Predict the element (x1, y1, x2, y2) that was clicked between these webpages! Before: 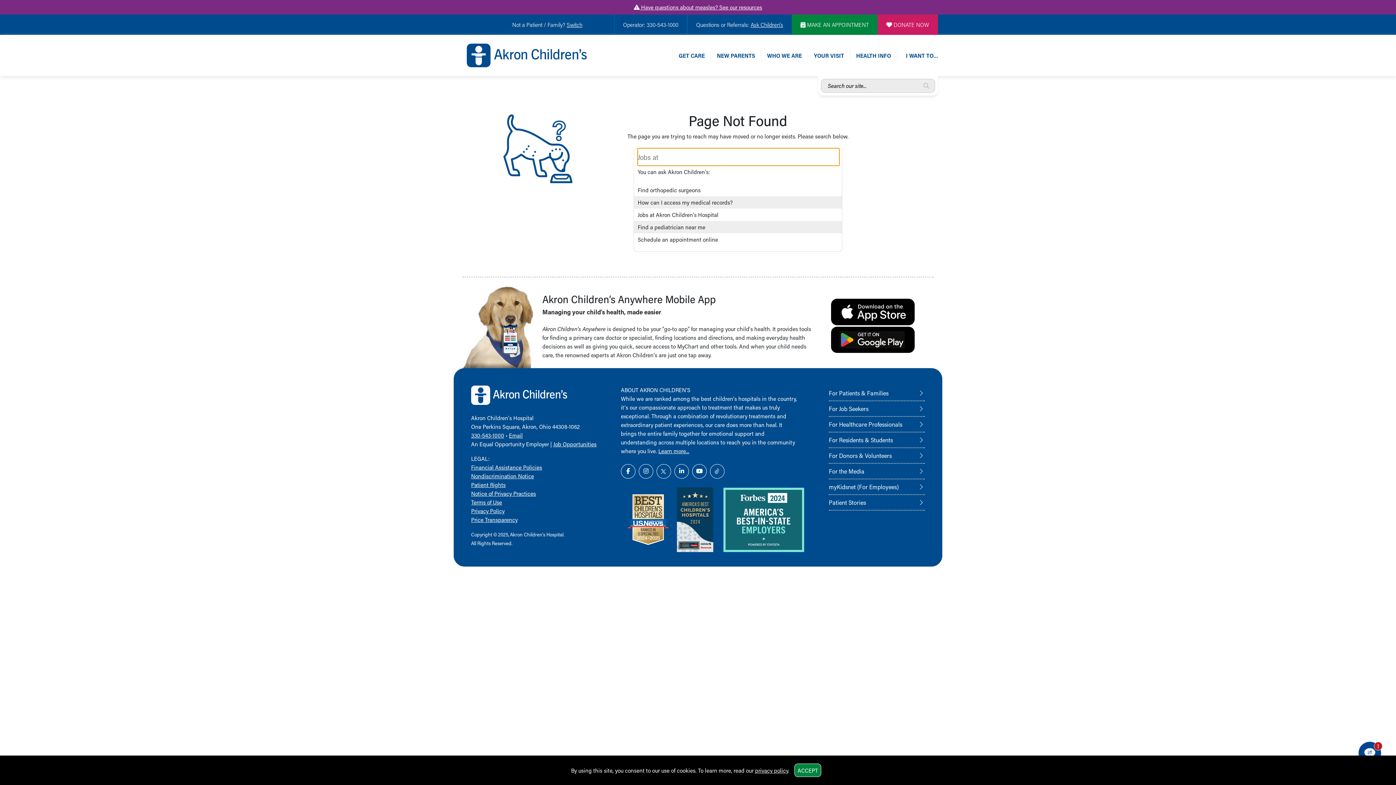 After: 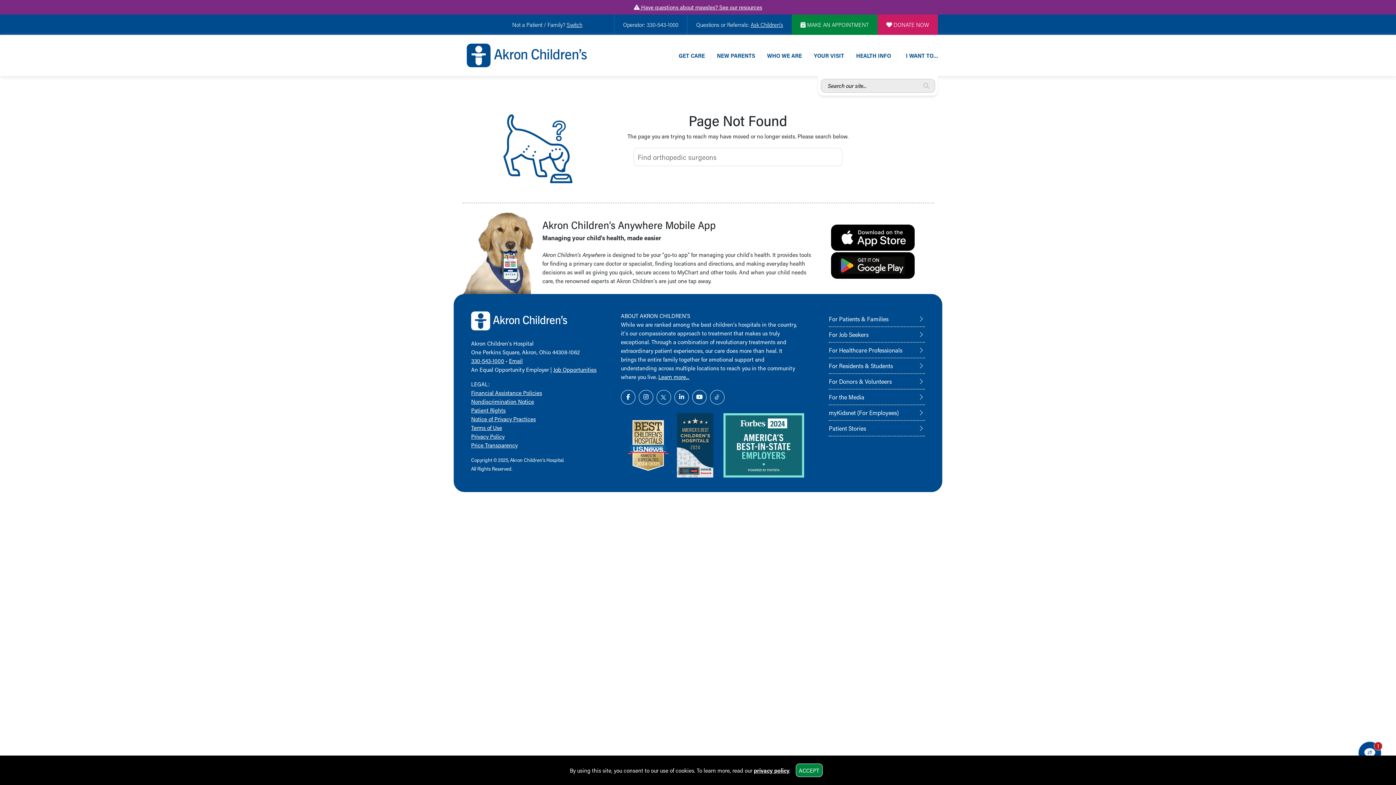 Action: bbox: (755, 766, 788, 774) label: privacy policy